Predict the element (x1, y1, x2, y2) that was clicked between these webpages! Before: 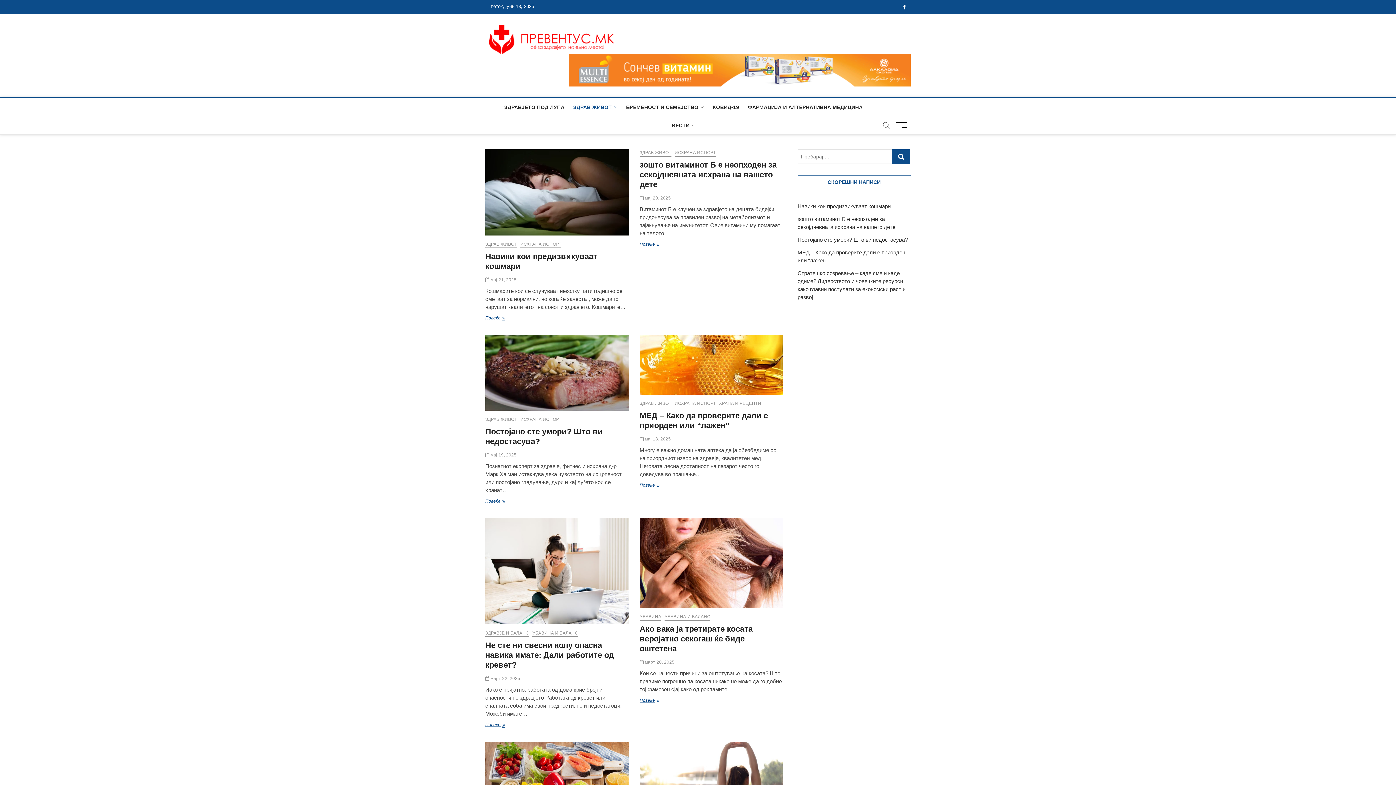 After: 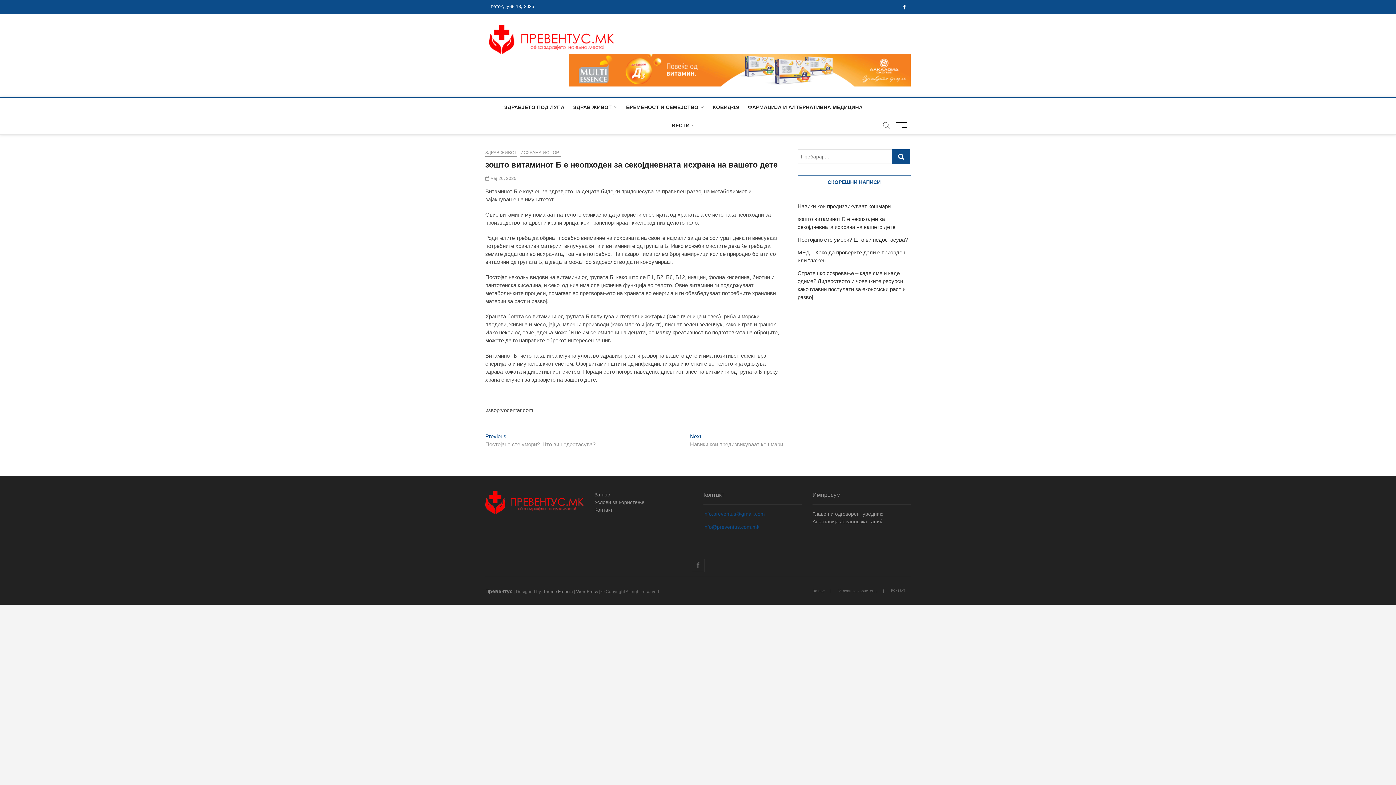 Action: bbox: (639, 241, 783, 248) label: Повеќе
зошто витаминот Б е неопходен за секојдневната исхрана на вашето дете